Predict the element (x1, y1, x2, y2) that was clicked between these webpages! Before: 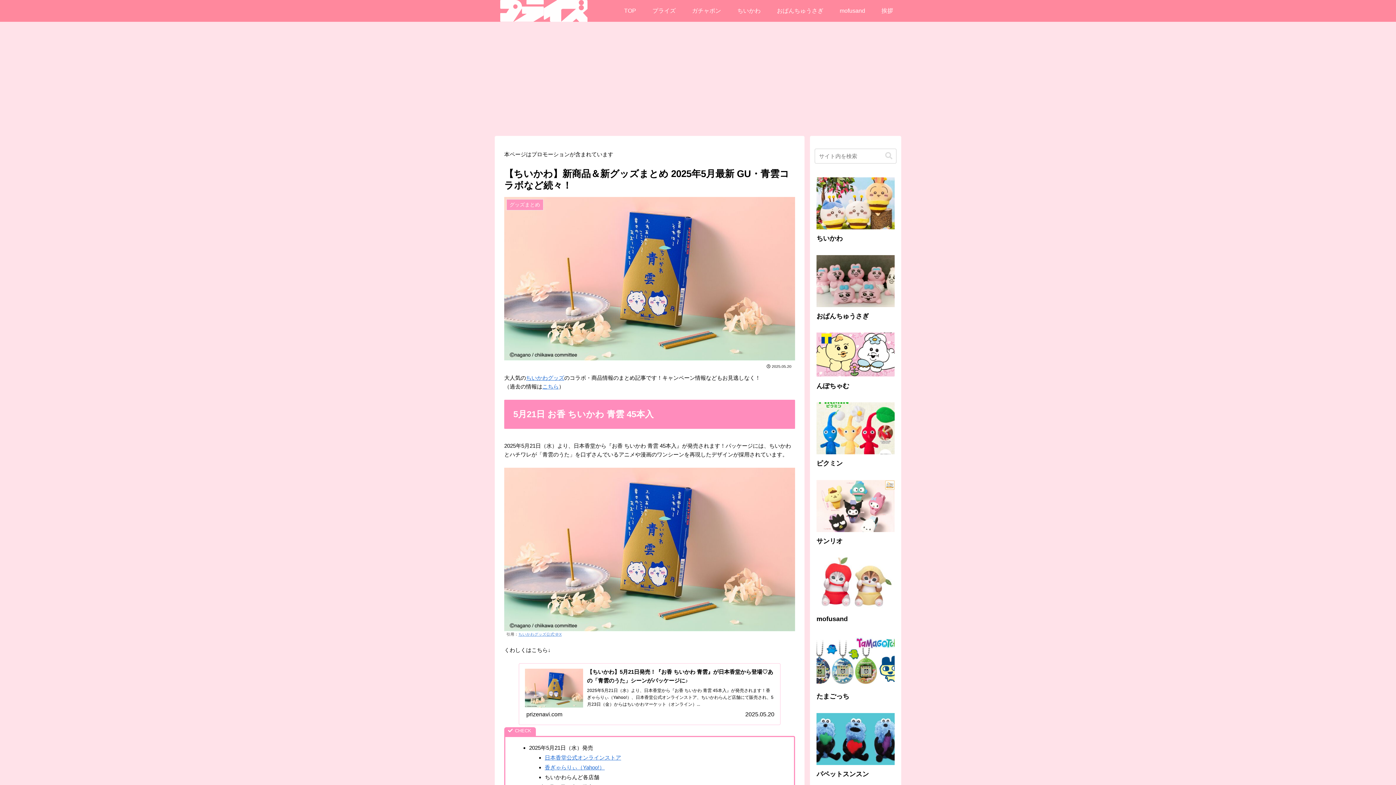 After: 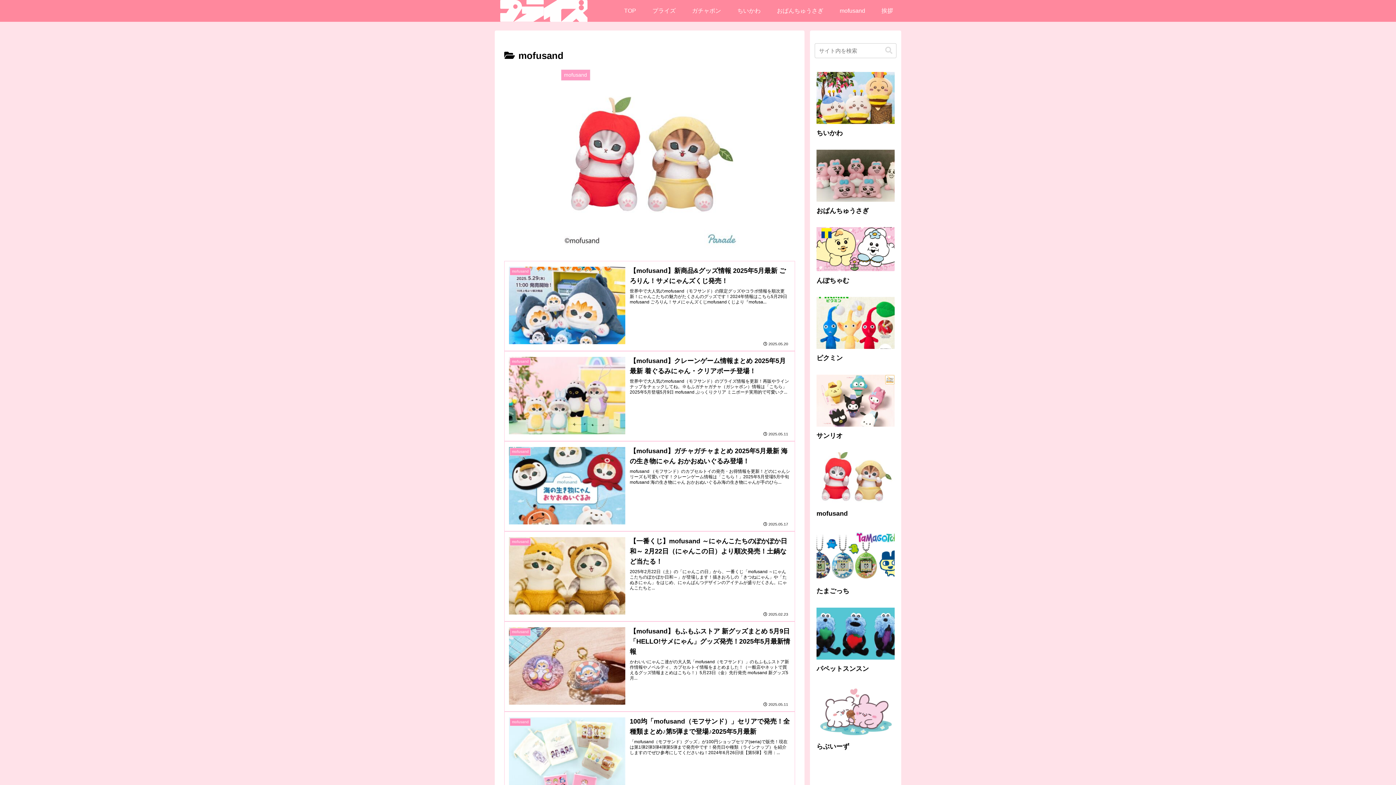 Action: label: mofusand bbox: (831, 0, 873, 21)